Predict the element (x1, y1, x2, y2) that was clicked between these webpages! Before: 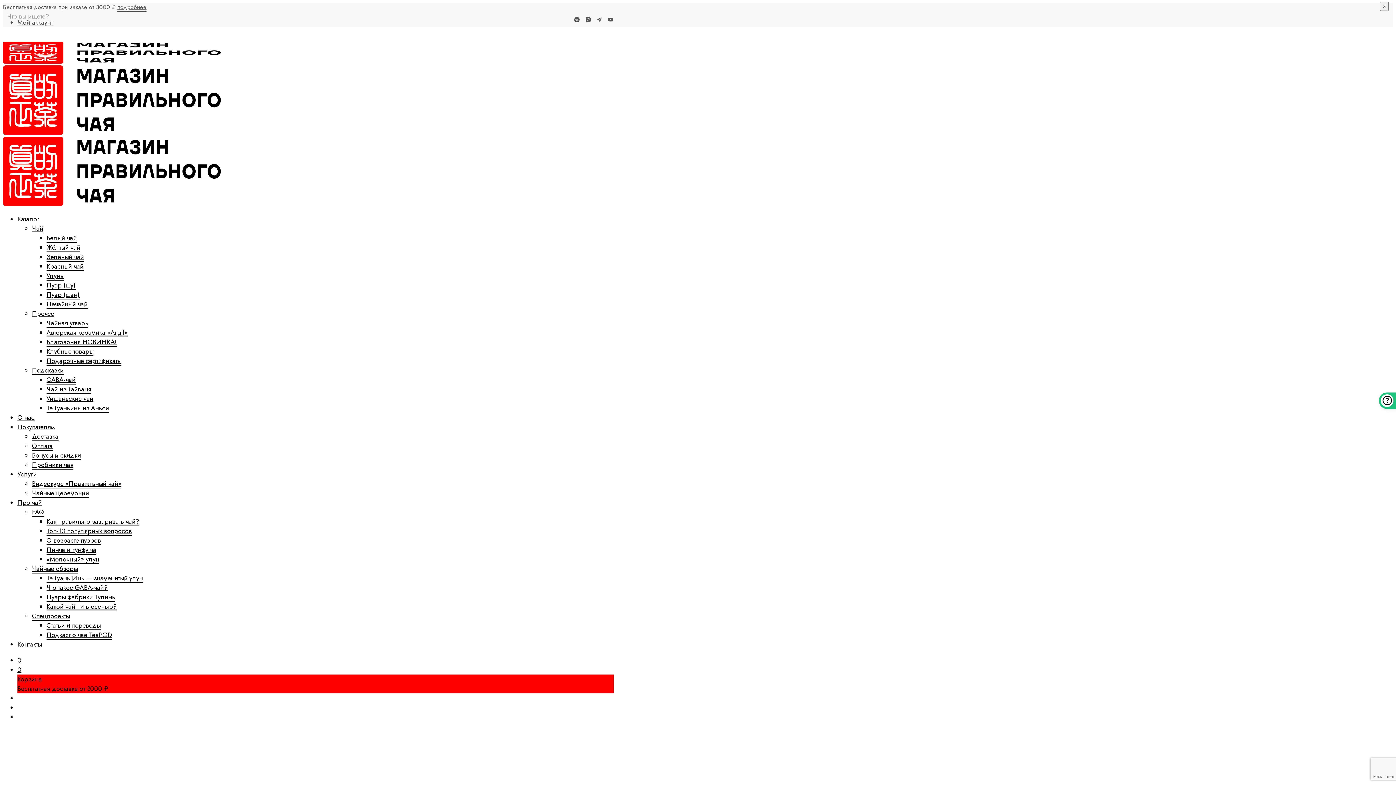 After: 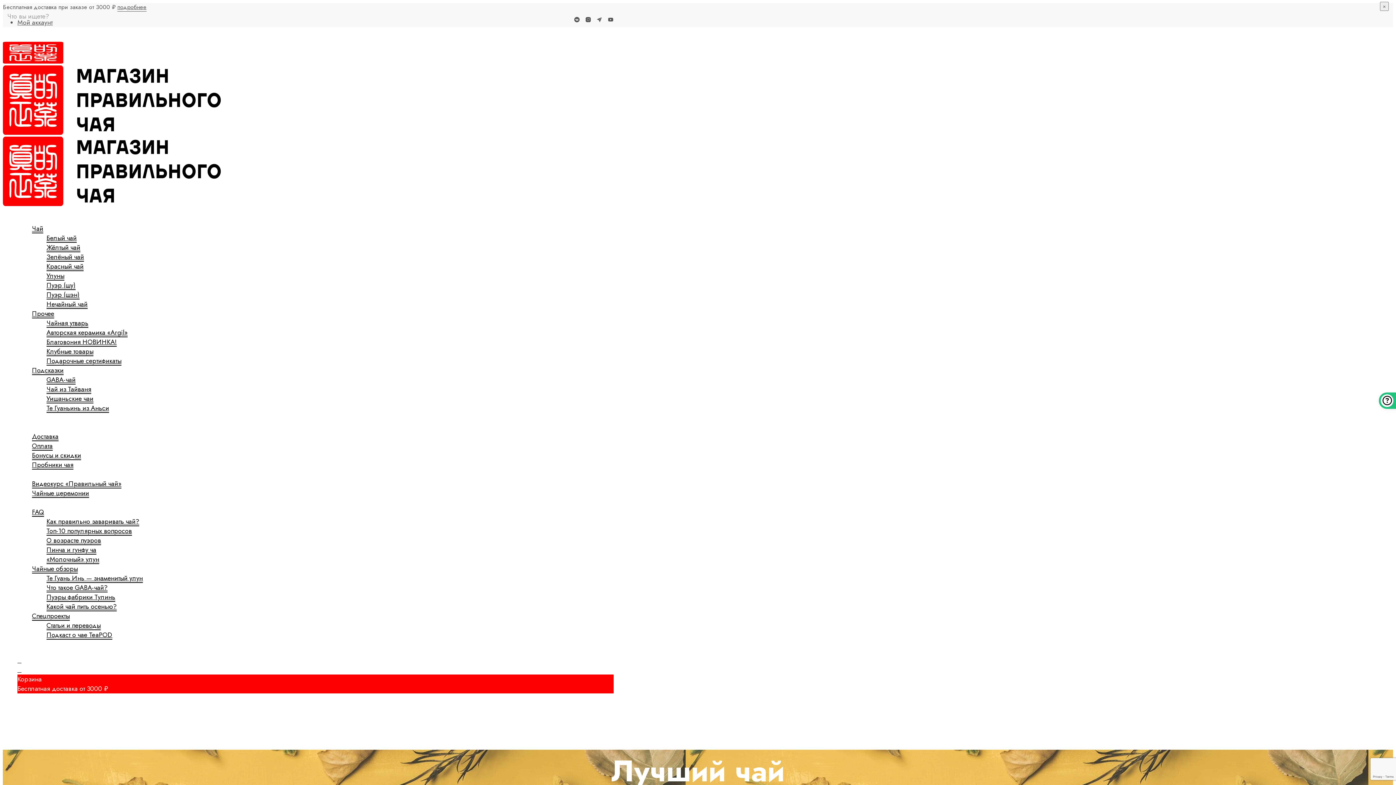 Action: bbox: (46, 602, 116, 611) label: Какой чай пить осенью?